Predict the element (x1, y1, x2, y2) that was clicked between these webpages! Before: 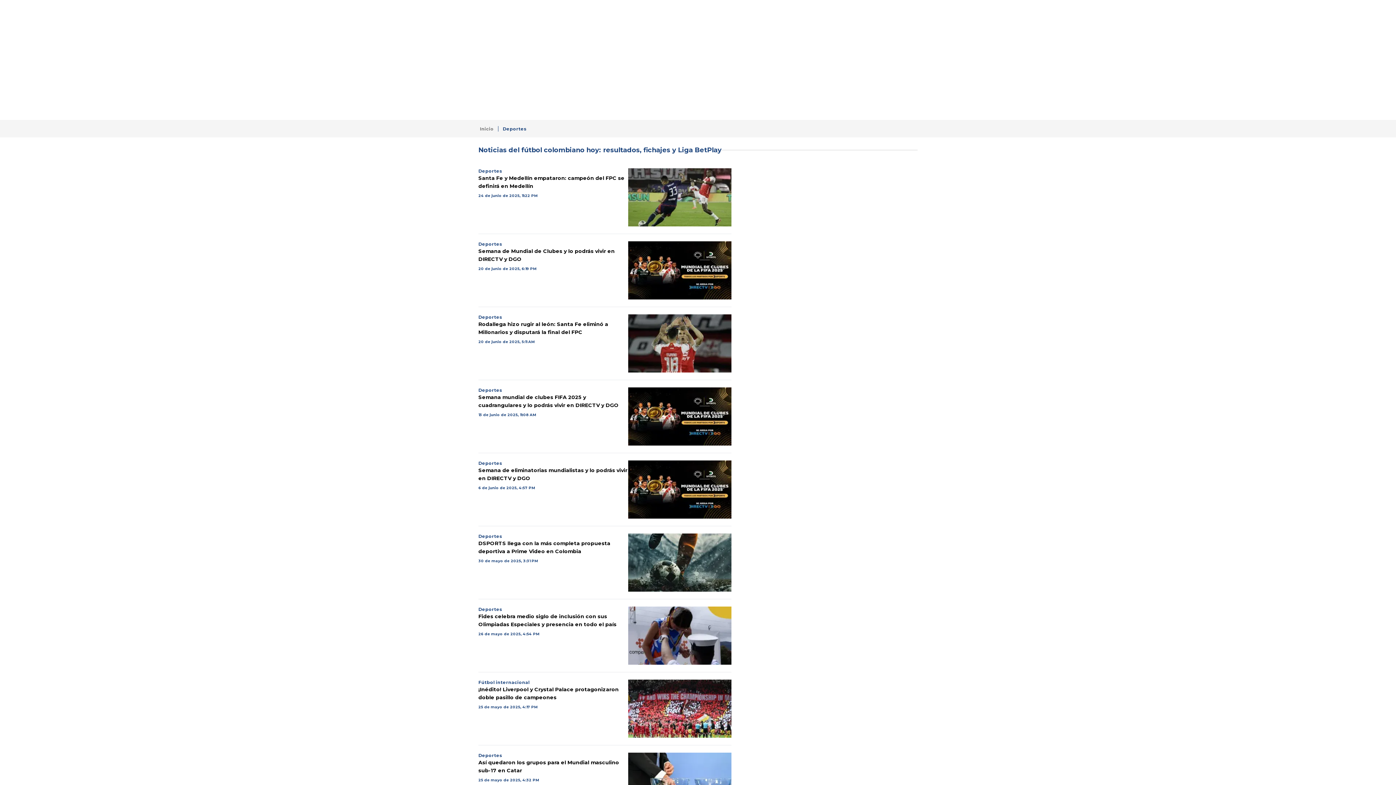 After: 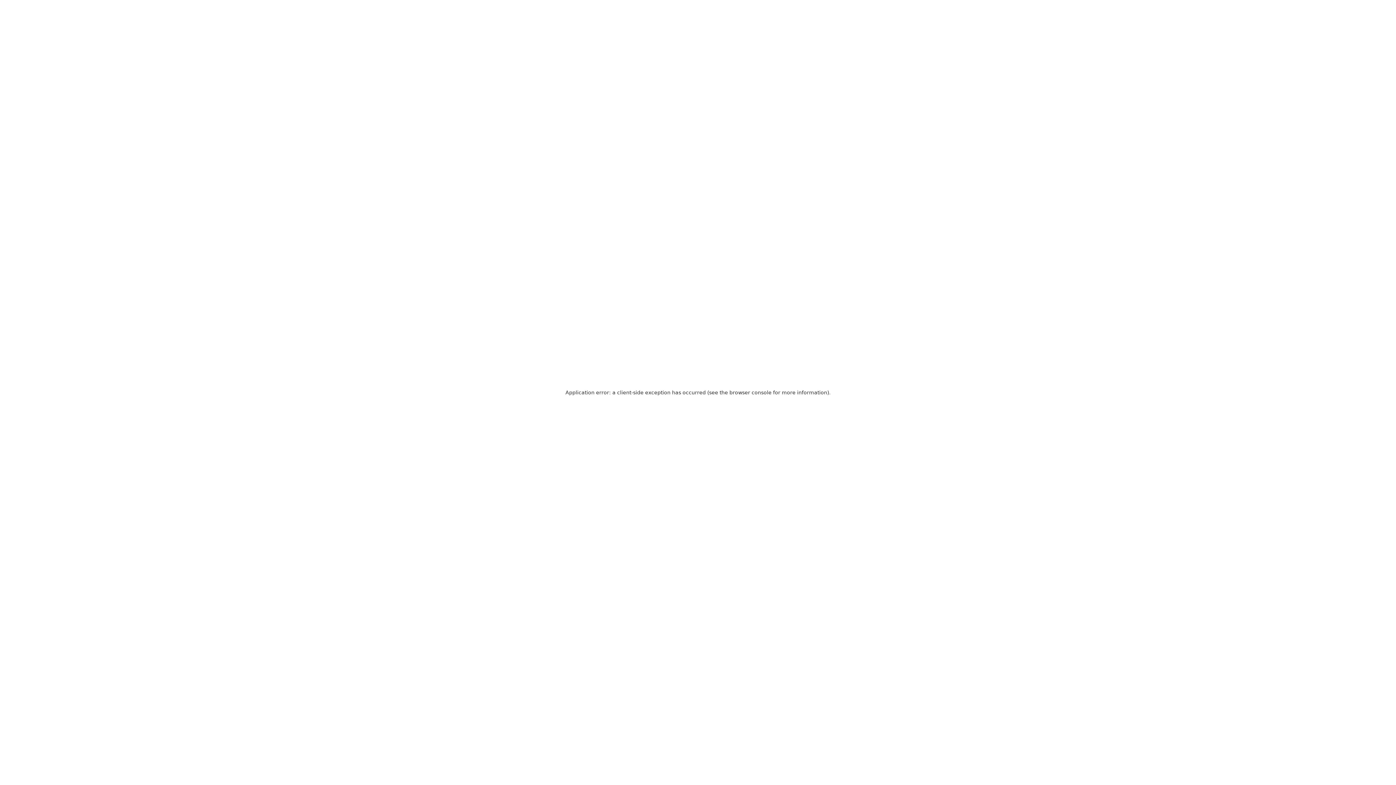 Action: label: Deportes bbox: (478, 460, 628, 466)